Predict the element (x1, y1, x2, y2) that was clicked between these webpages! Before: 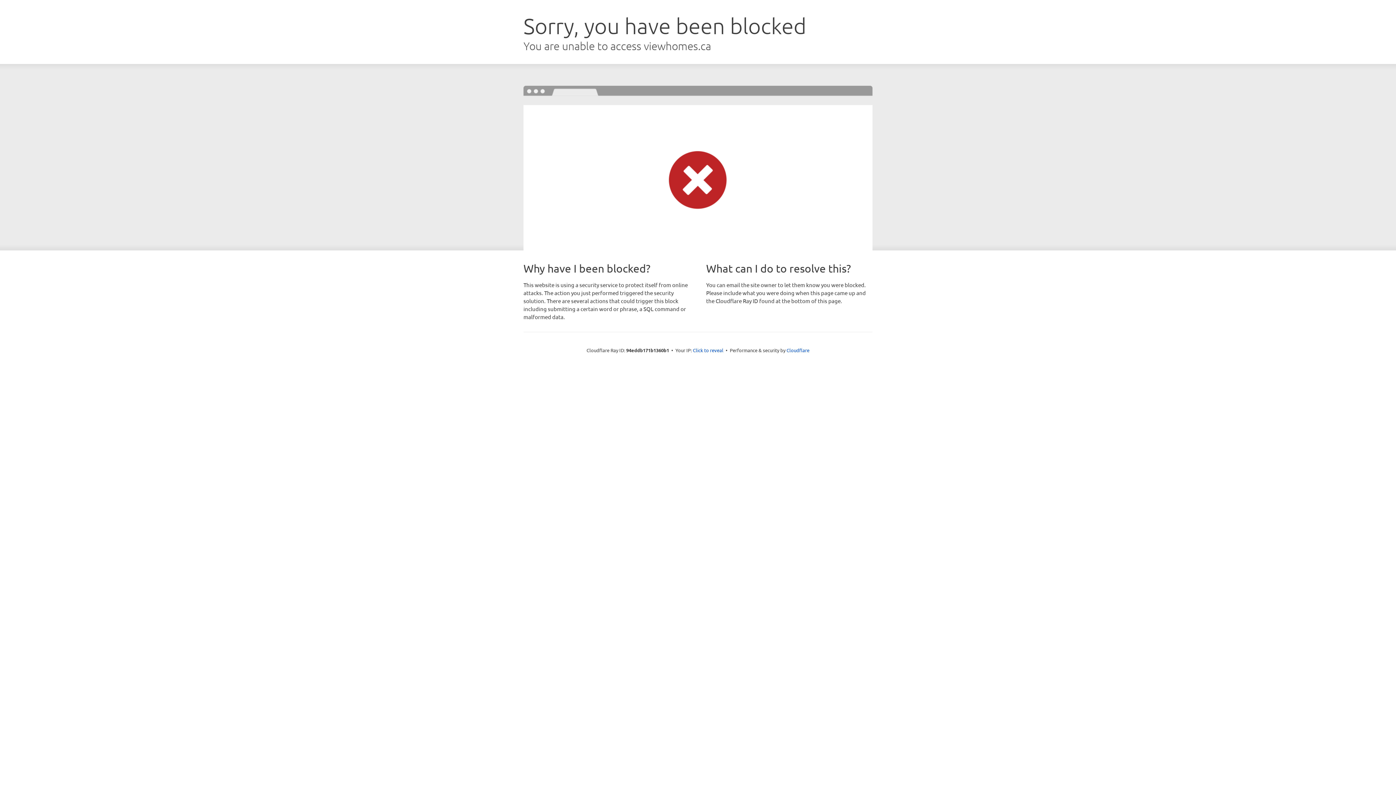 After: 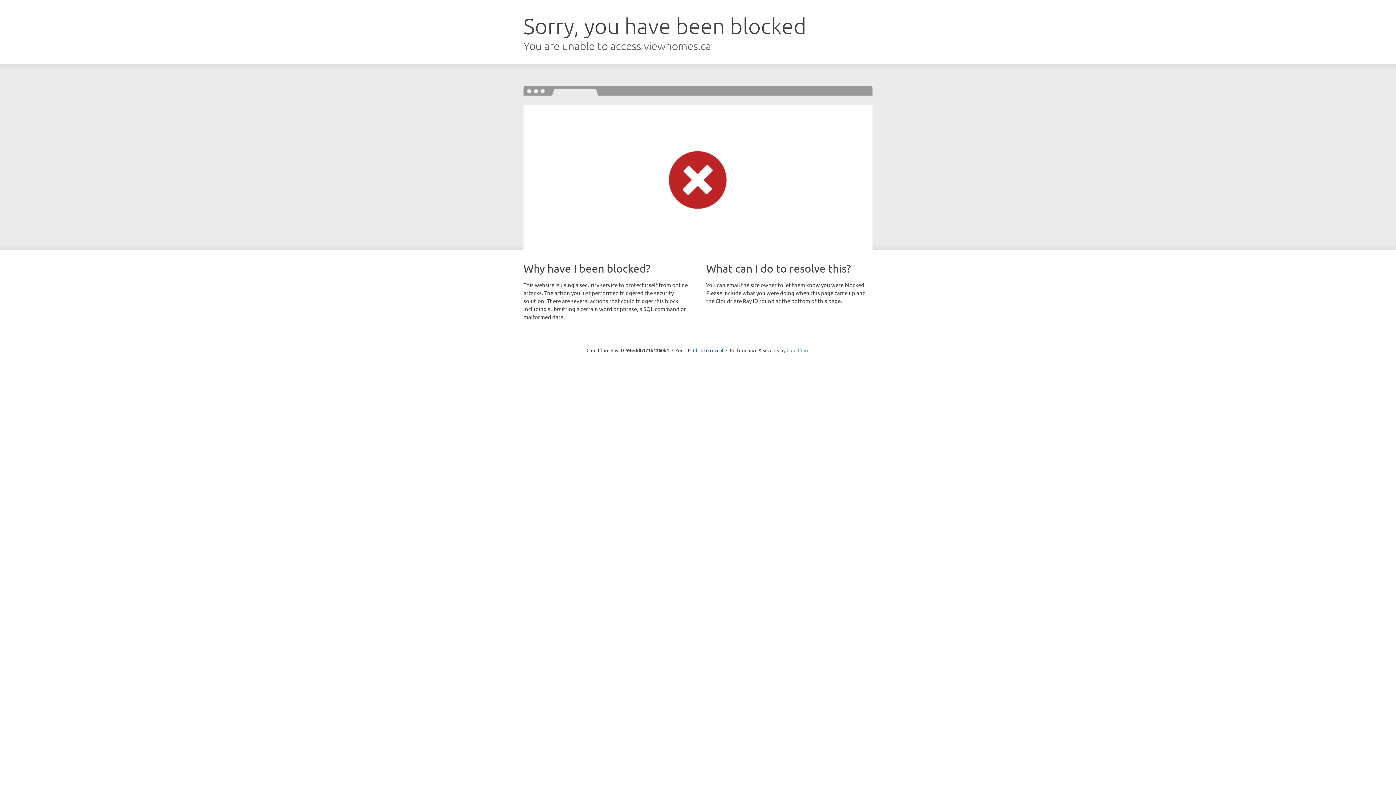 Action: bbox: (786, 347, 809, 353) label: Cloudflare